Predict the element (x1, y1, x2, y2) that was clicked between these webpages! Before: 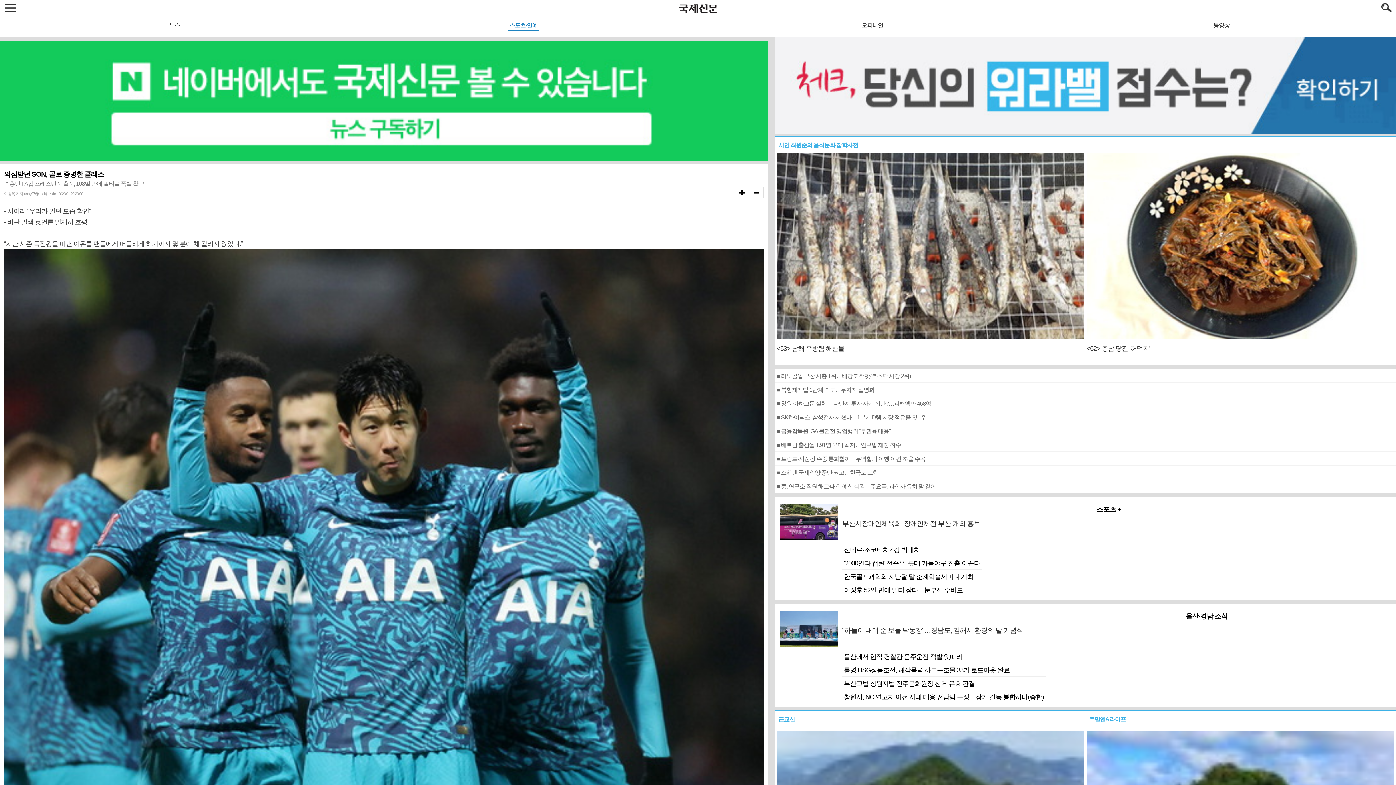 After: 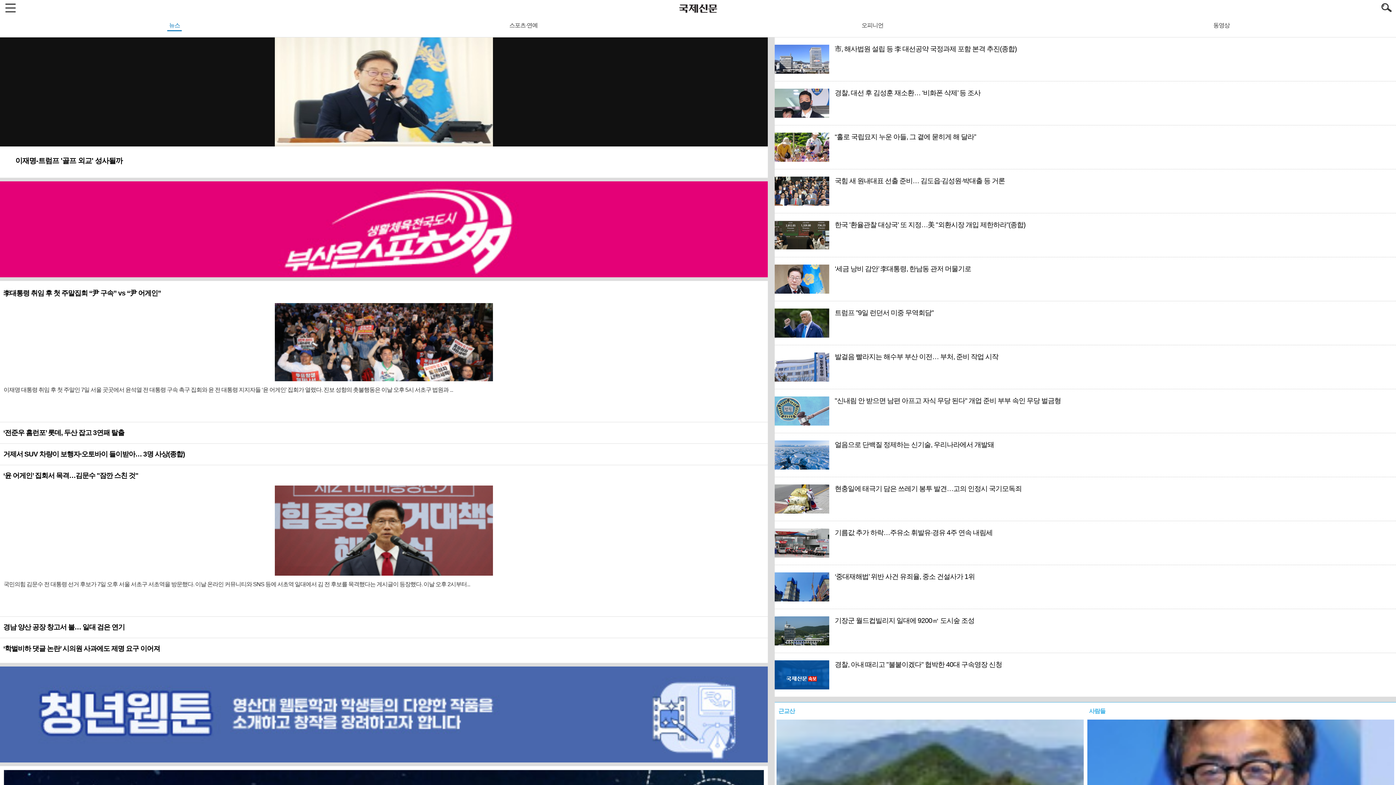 Action: bbox: (679, 2, 717, 15)